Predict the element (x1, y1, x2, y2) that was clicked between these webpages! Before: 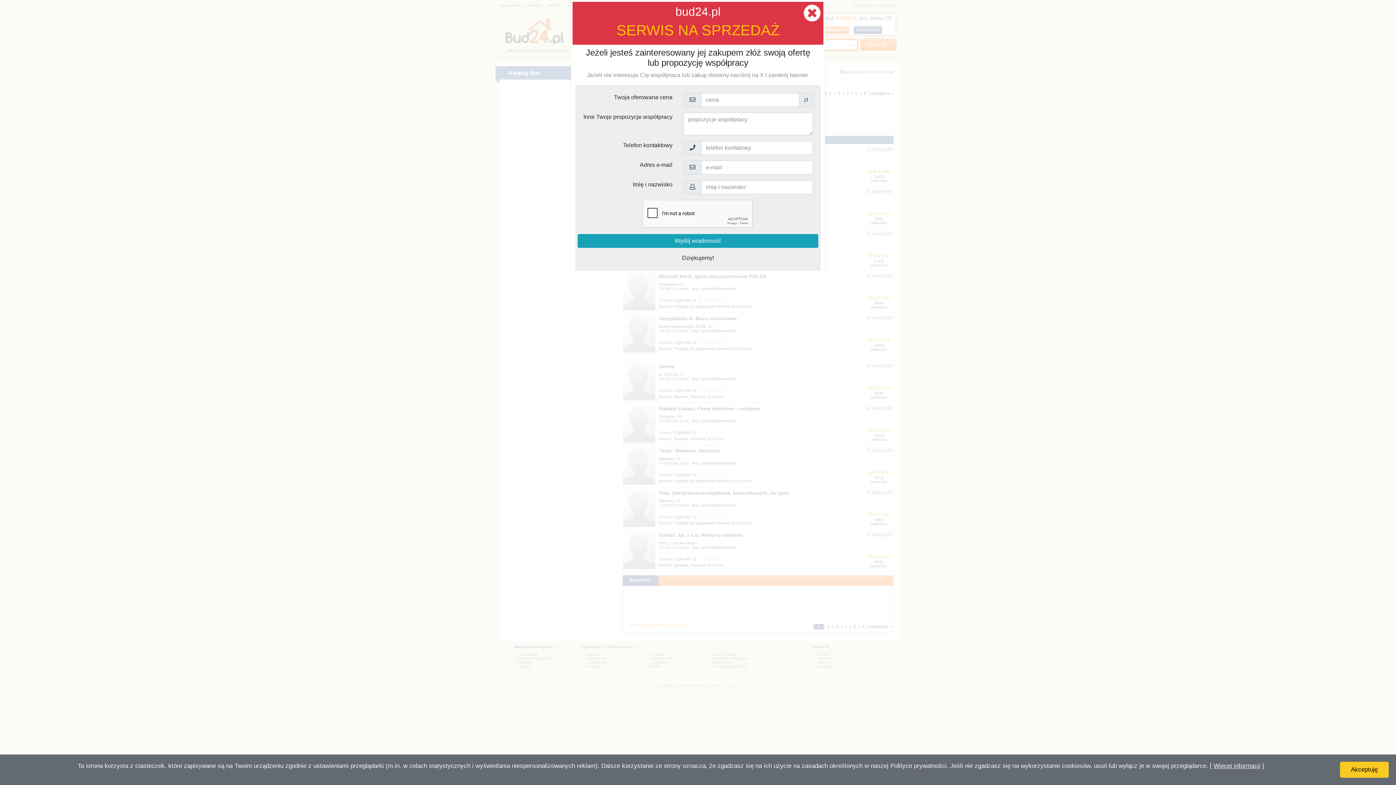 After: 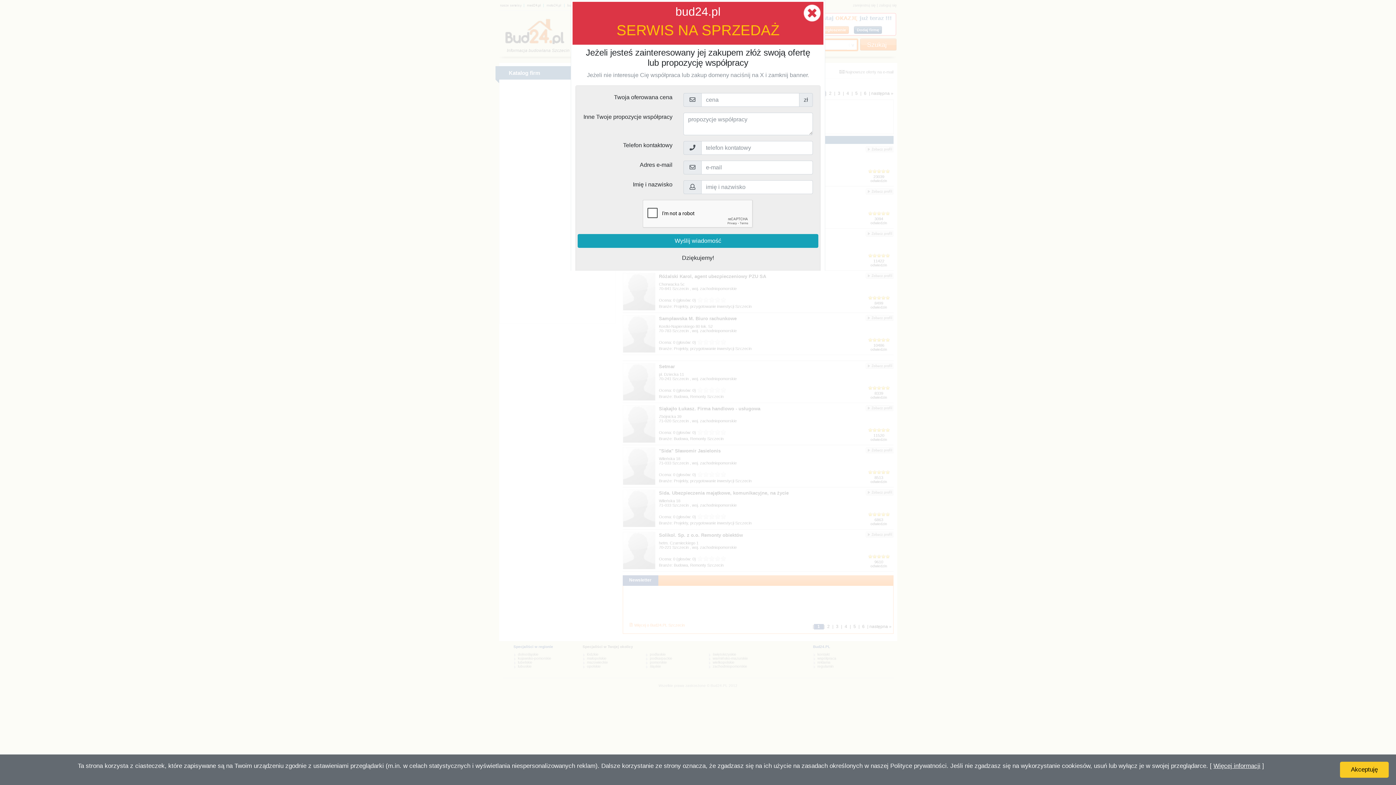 Action: bbox: (1213, 762, 1260, 769) label: Więcej informacji